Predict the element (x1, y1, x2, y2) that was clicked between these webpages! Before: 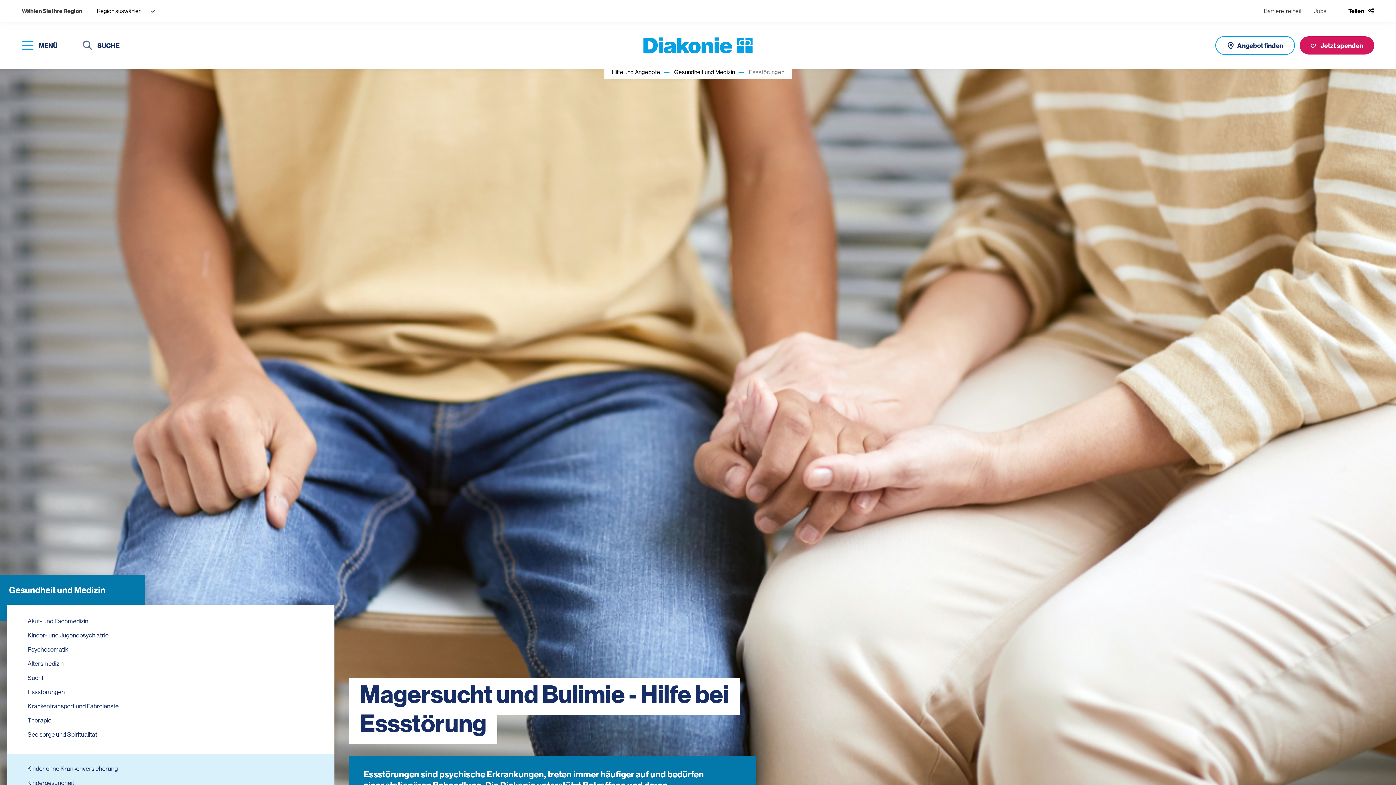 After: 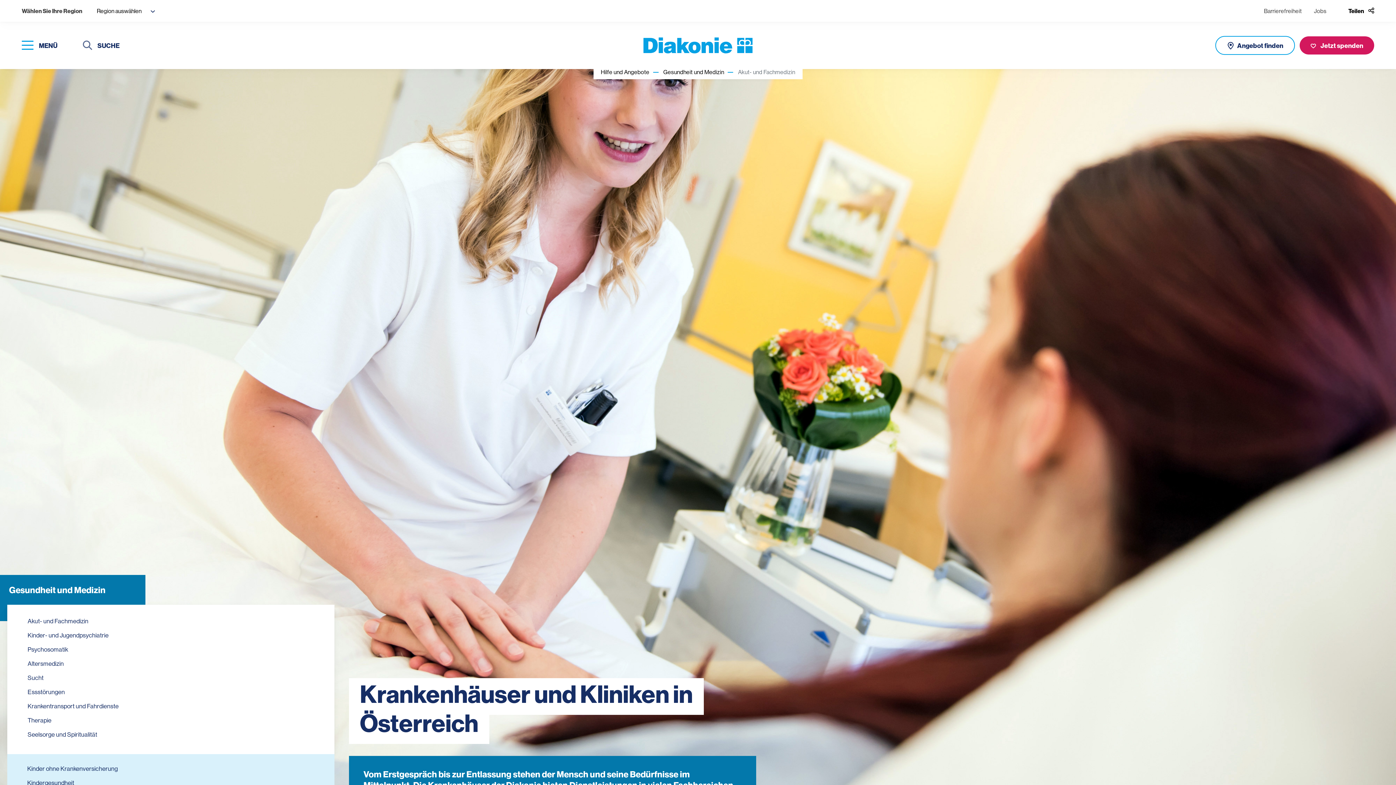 Action: bbox: (25, 616, 90, 626) label: Akut- und Fachmedizin